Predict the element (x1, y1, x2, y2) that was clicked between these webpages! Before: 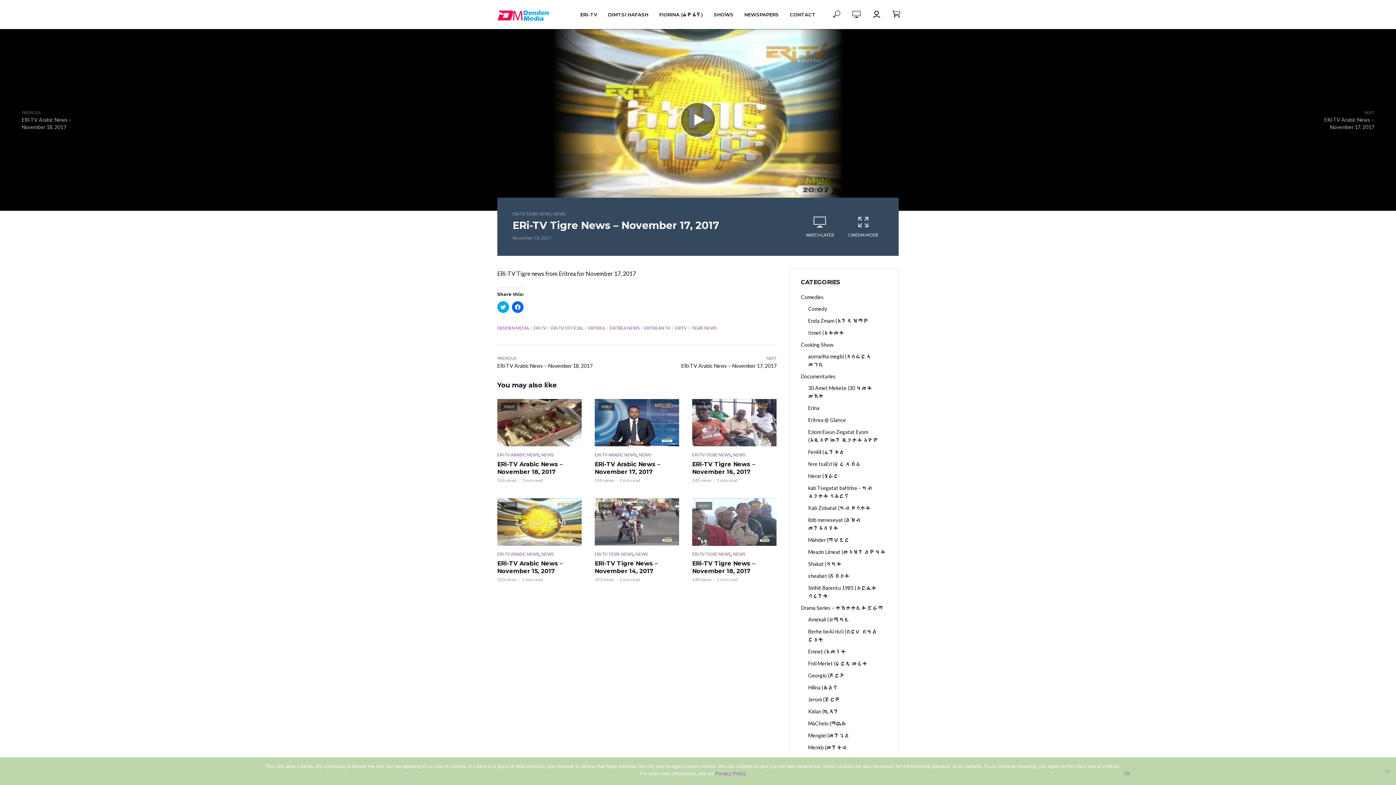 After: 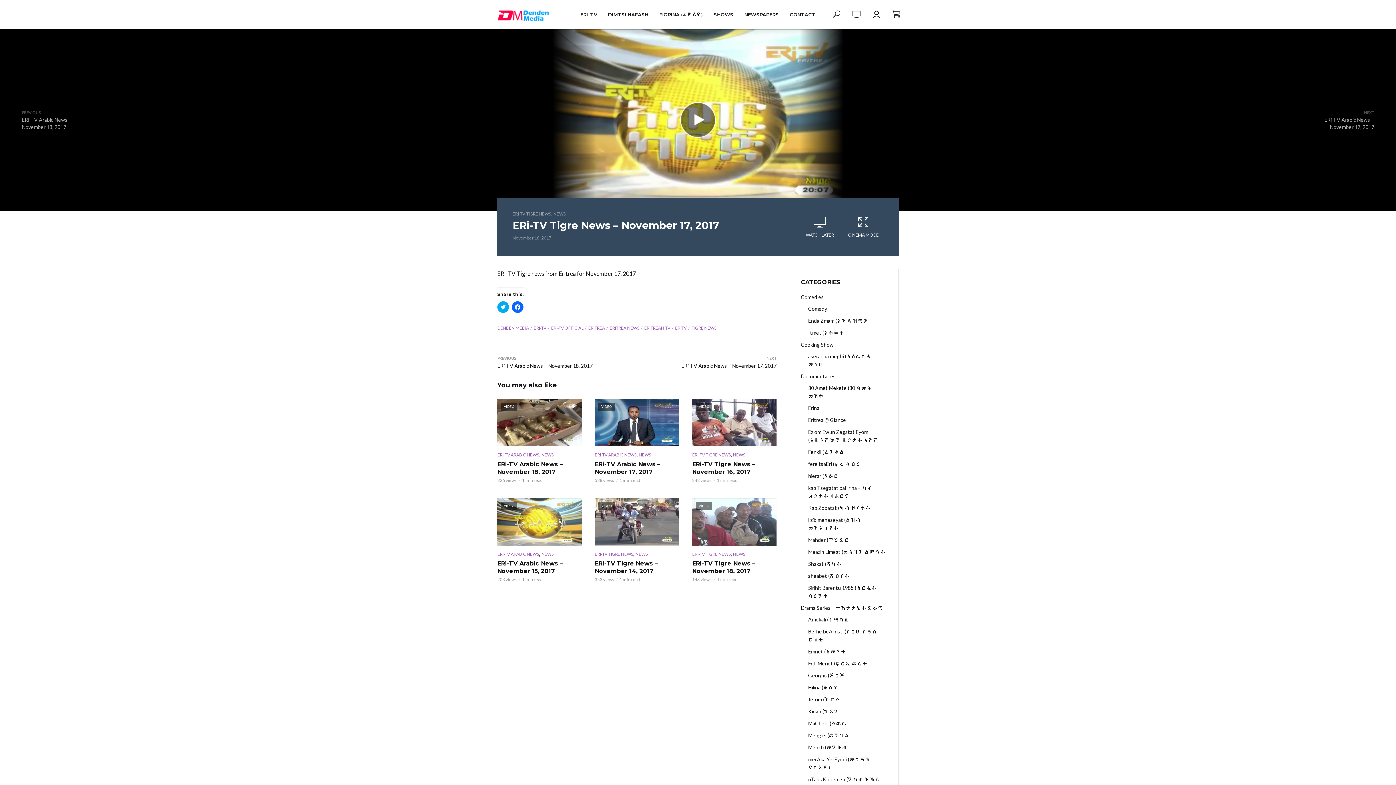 Action: bbox: (1124, 770, 1130, 777) label: Ok